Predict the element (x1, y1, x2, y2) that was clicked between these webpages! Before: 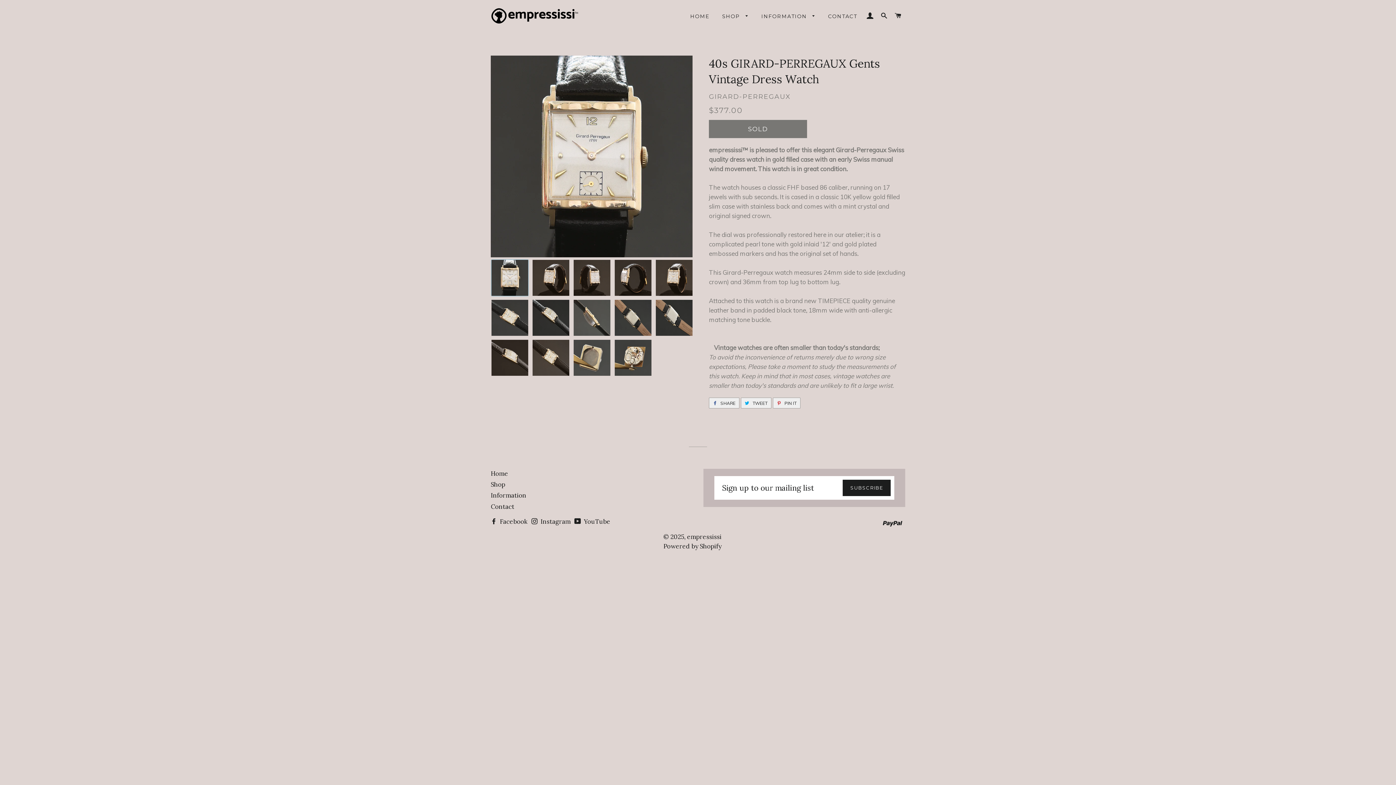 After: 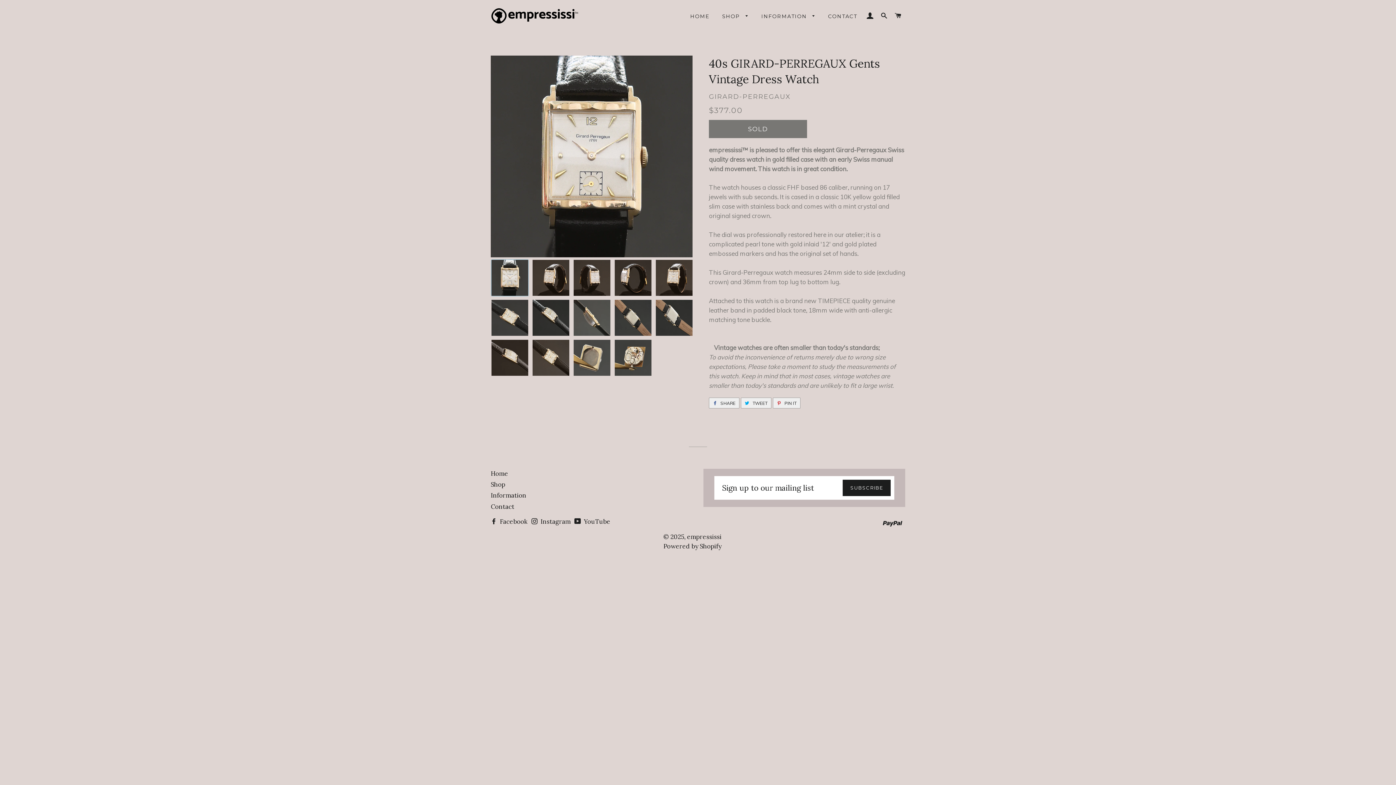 Action: label:   bbox: (491, 291, 529, 299)